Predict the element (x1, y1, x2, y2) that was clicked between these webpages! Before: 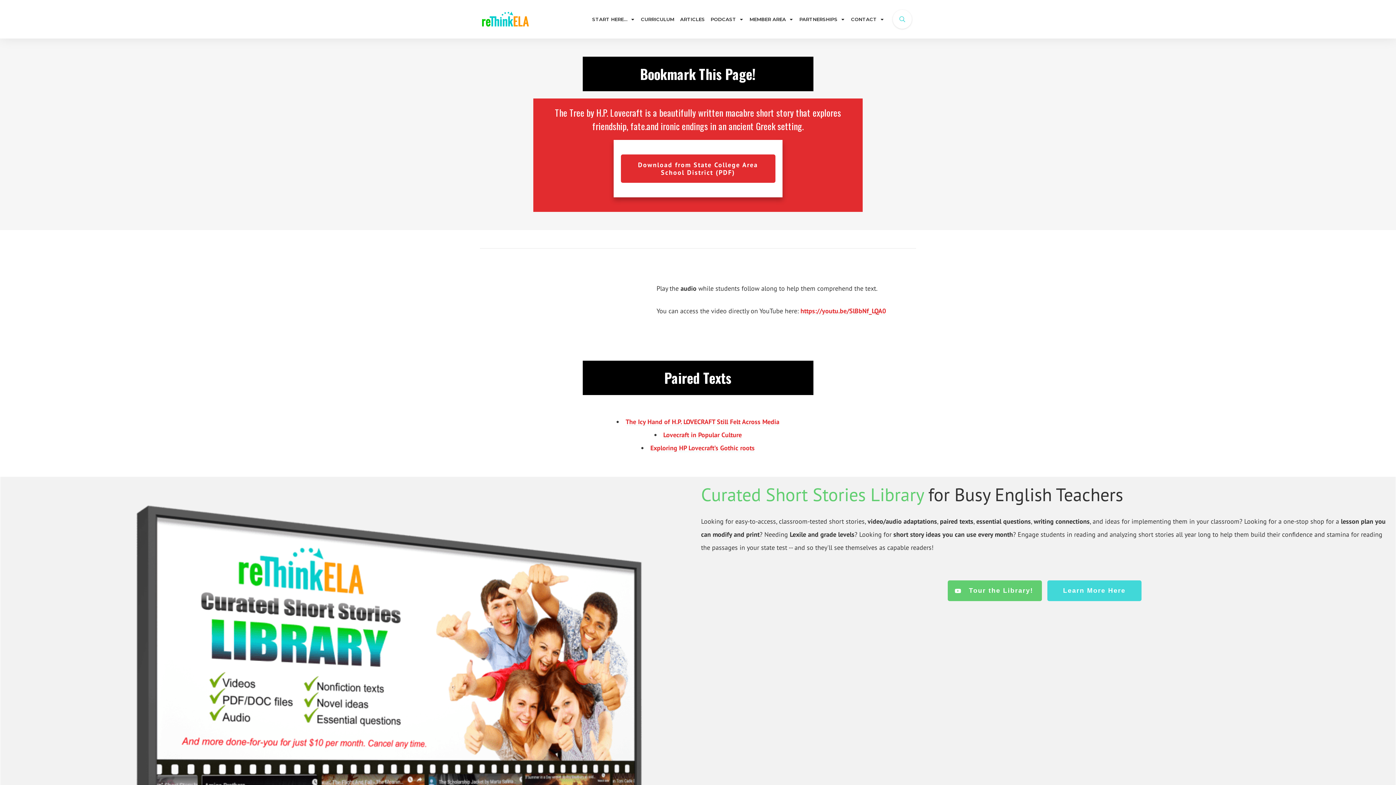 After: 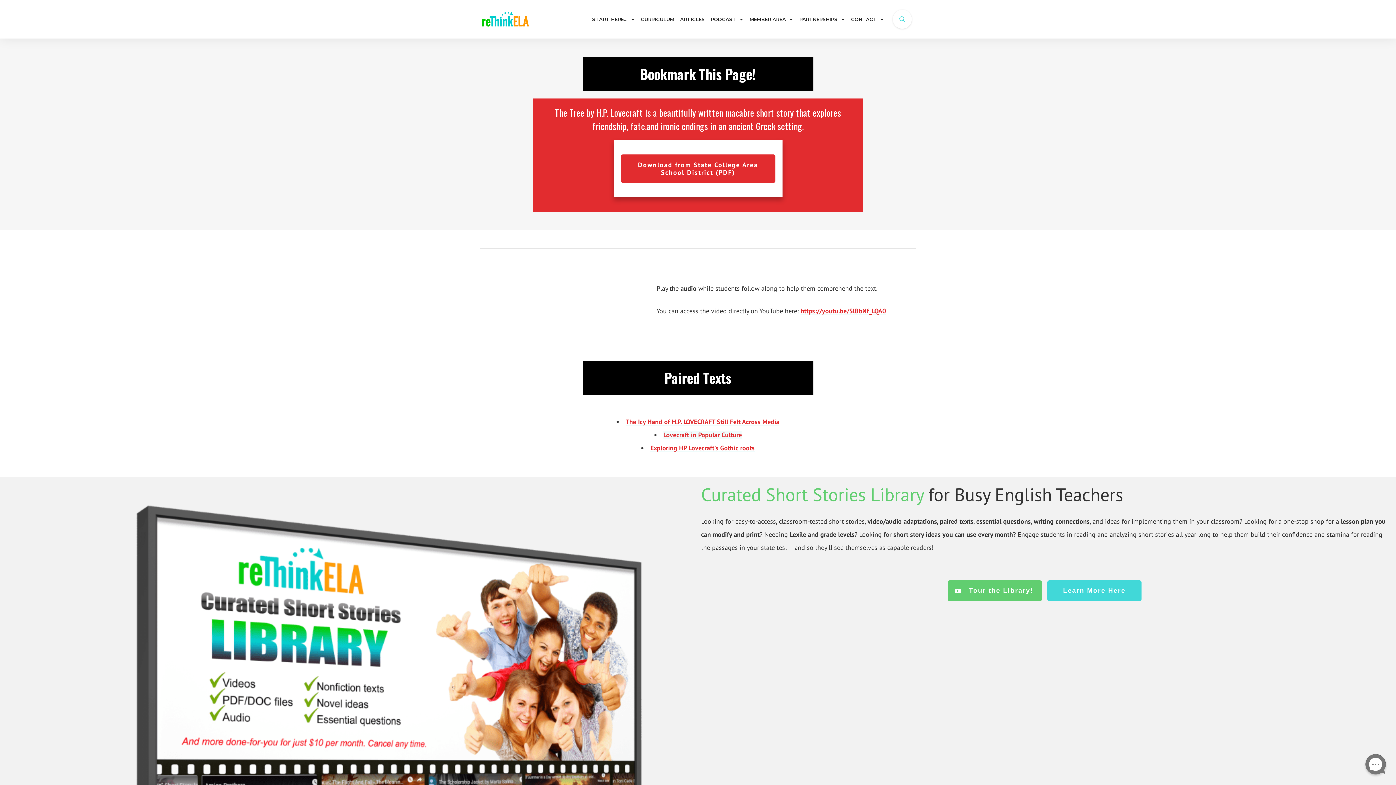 Action: bbox: (663, 431, 742, 439) label: Lovecraft in Popular Culture